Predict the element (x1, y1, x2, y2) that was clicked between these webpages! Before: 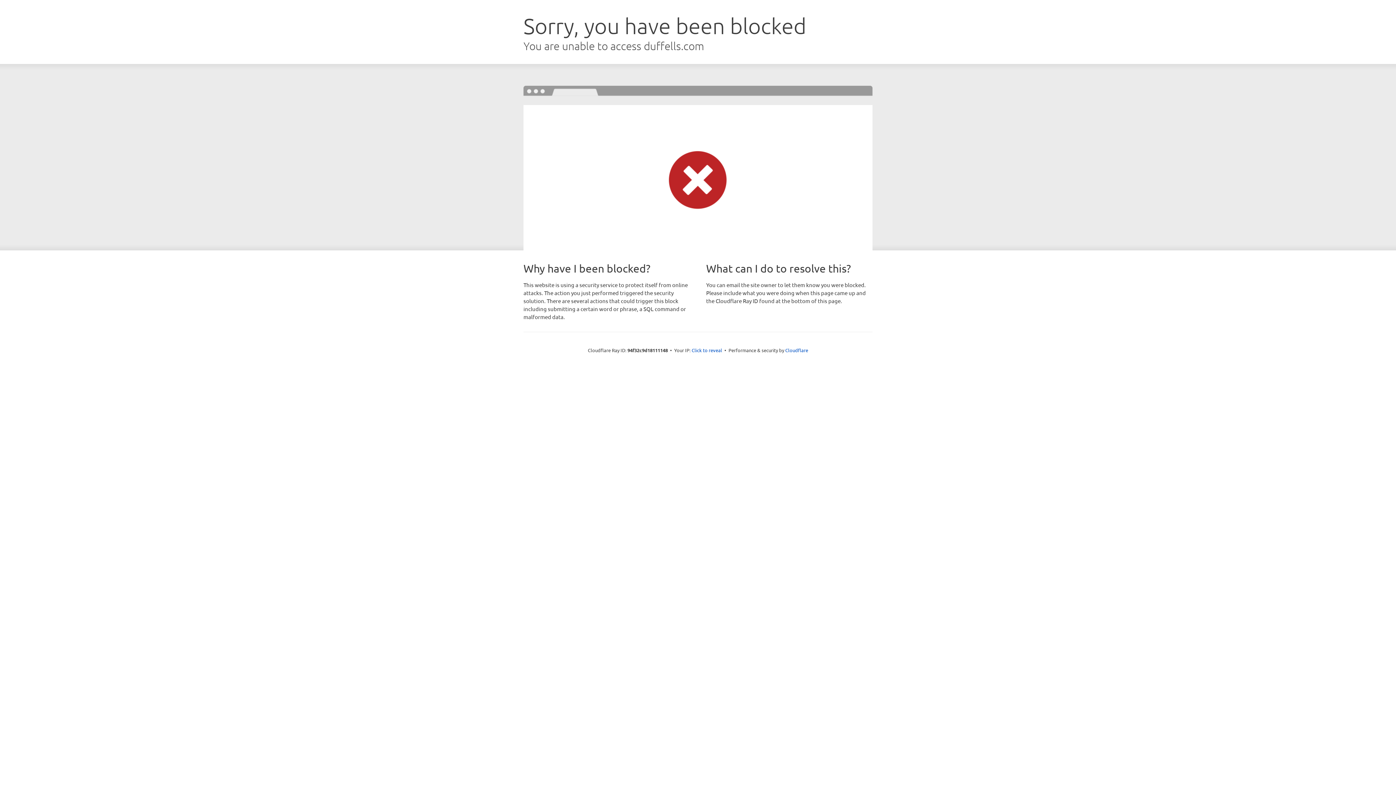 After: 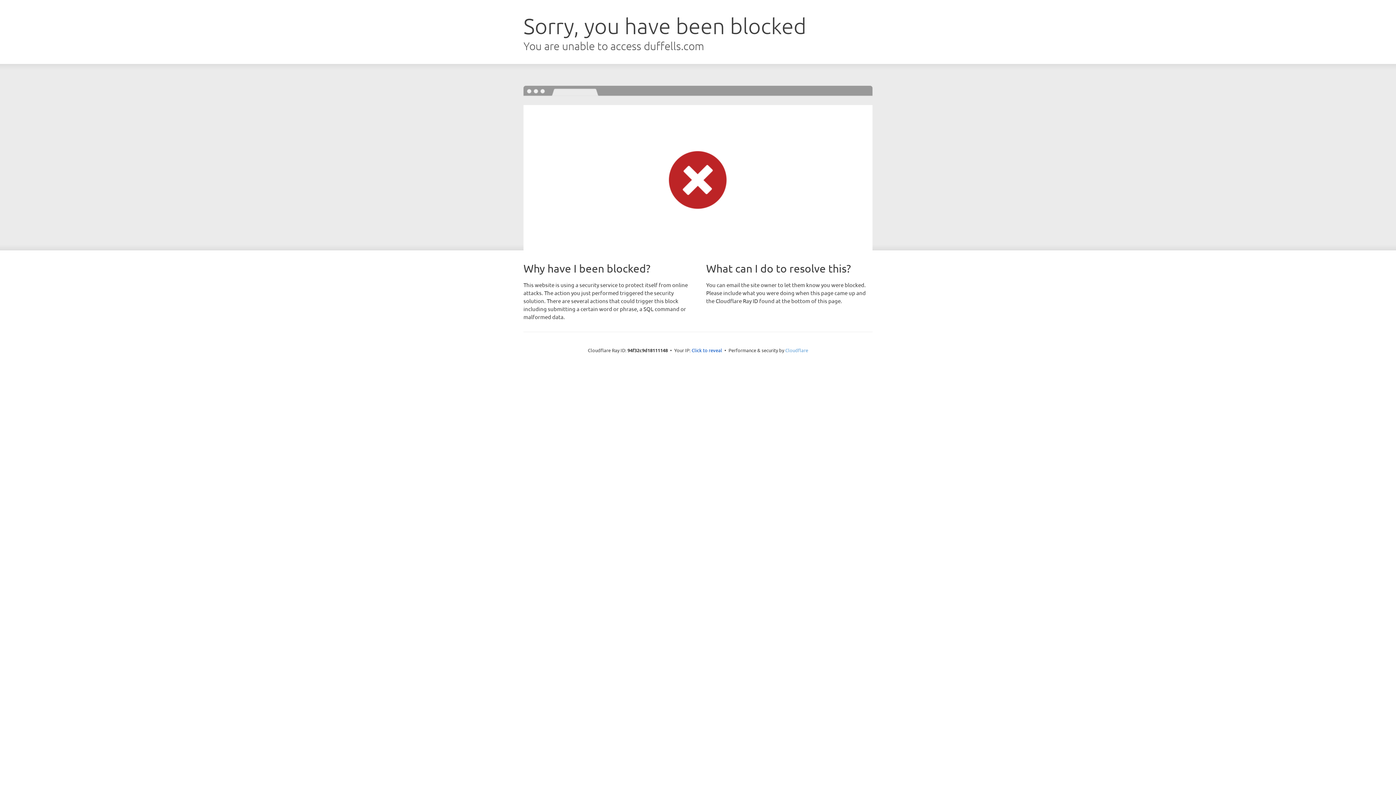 Action: bbox: (785, 347, 808, 353) label: Cloudflare